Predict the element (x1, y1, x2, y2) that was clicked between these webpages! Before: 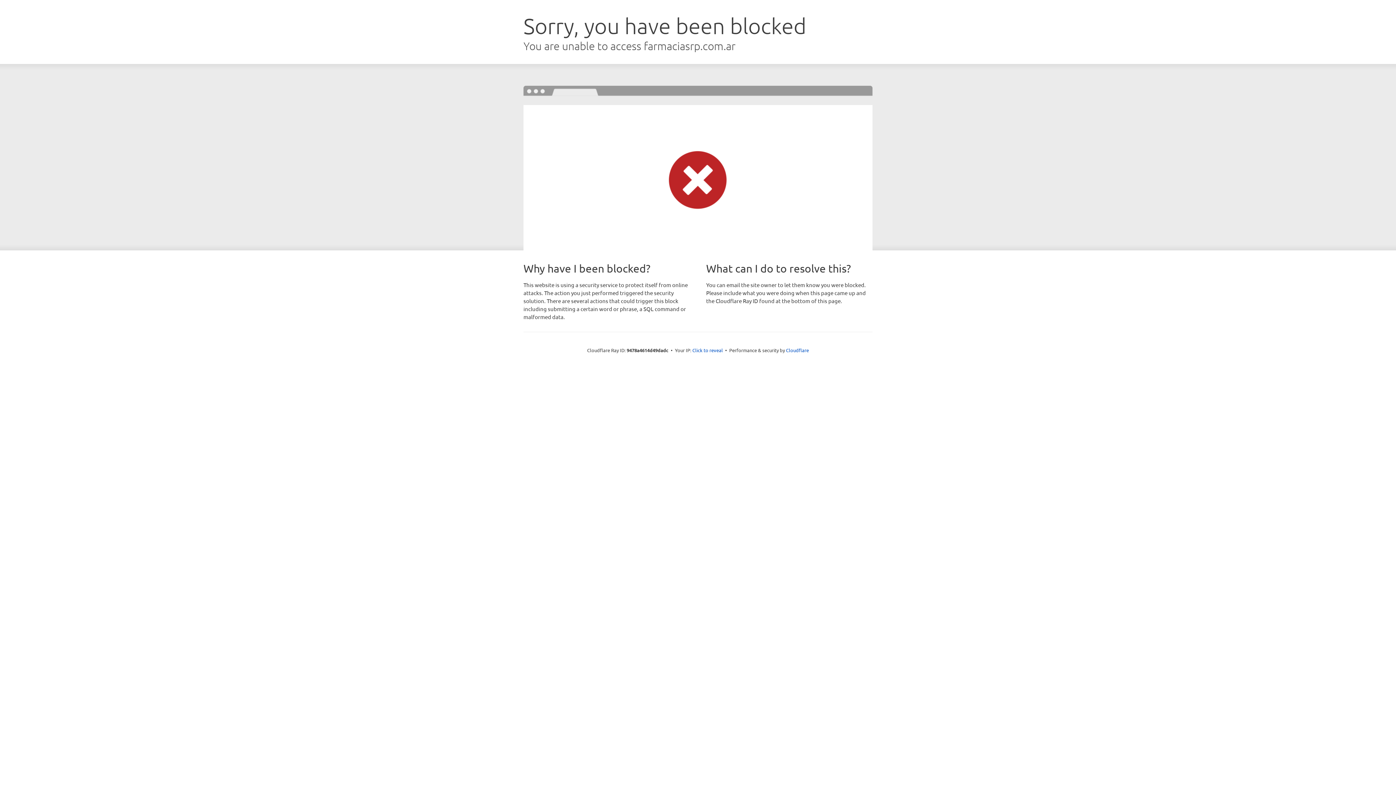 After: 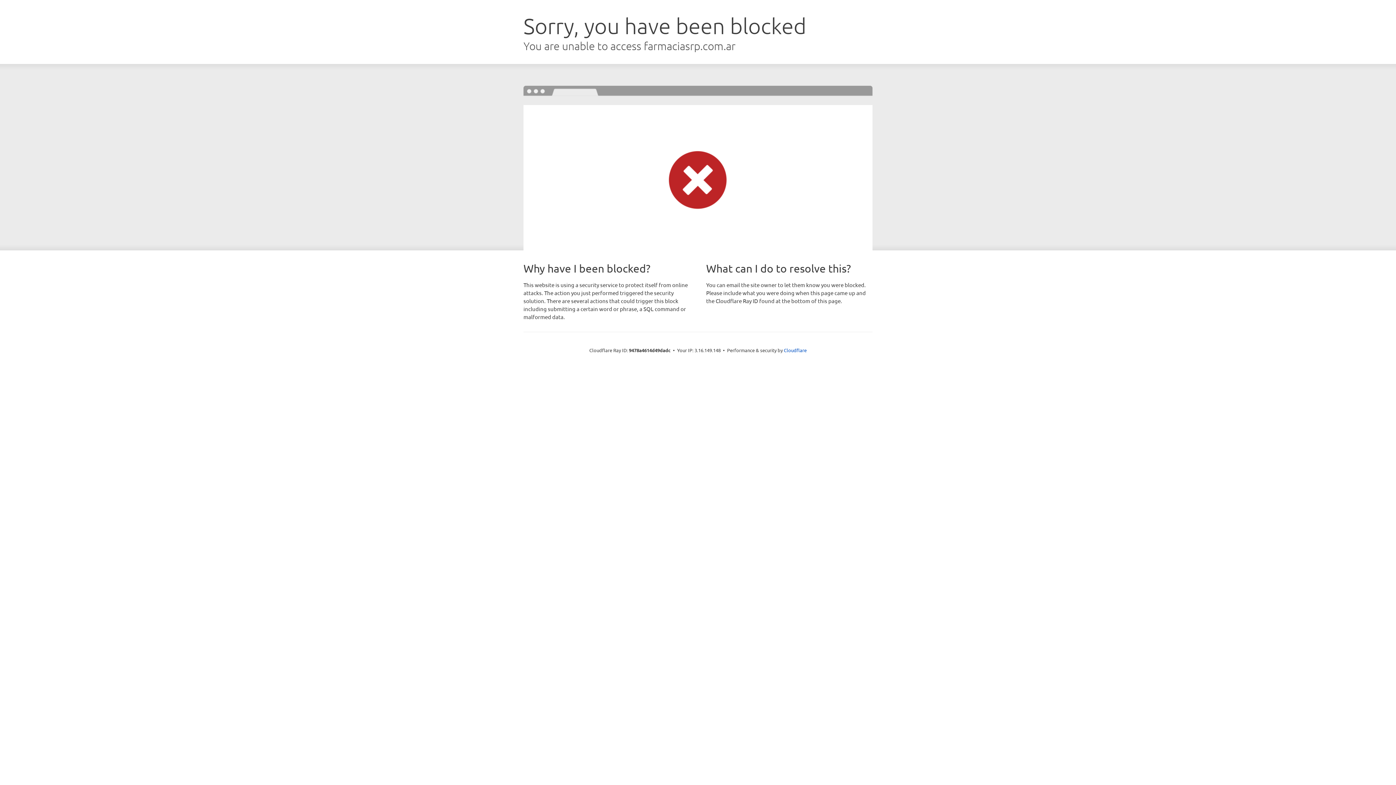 Action: bbox: (692, 346, 723, 353) label: Click to reveal